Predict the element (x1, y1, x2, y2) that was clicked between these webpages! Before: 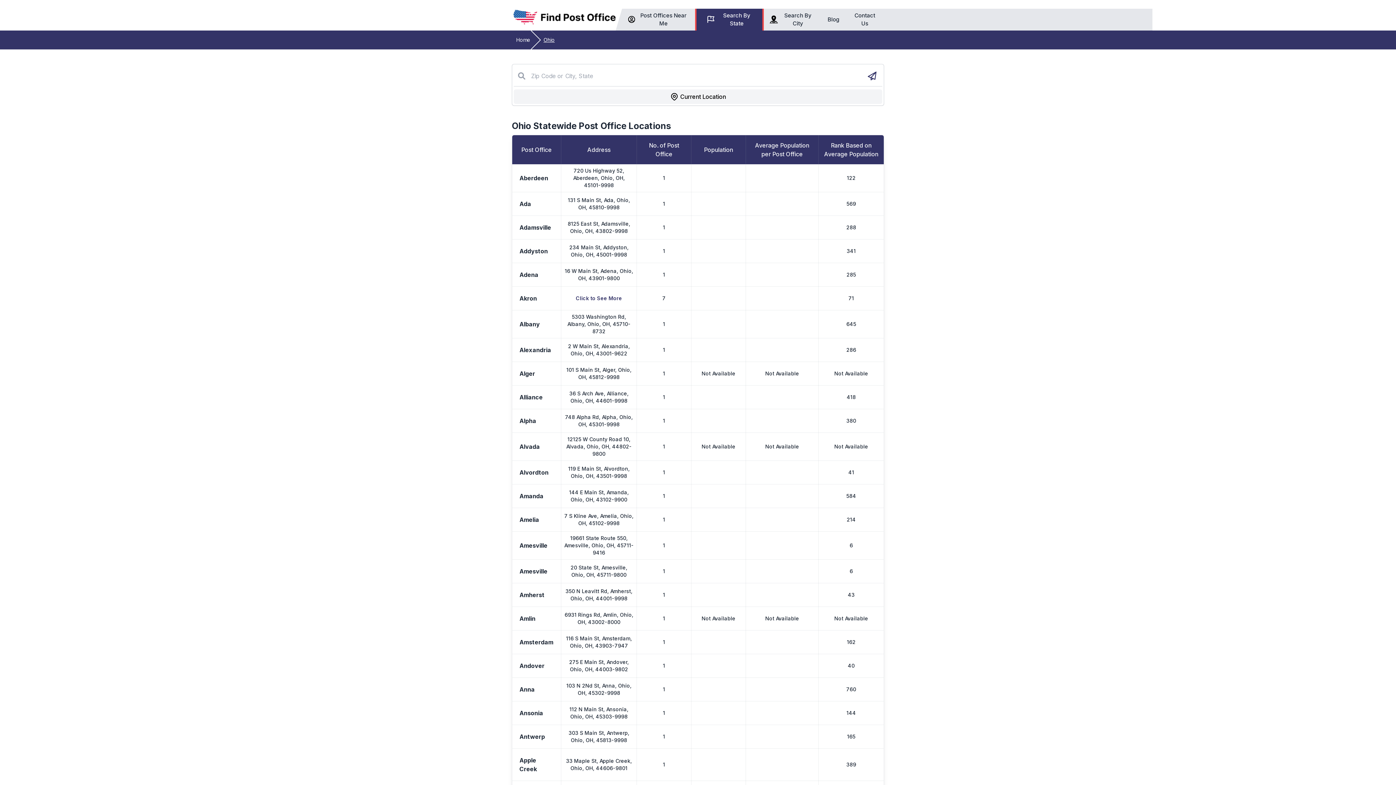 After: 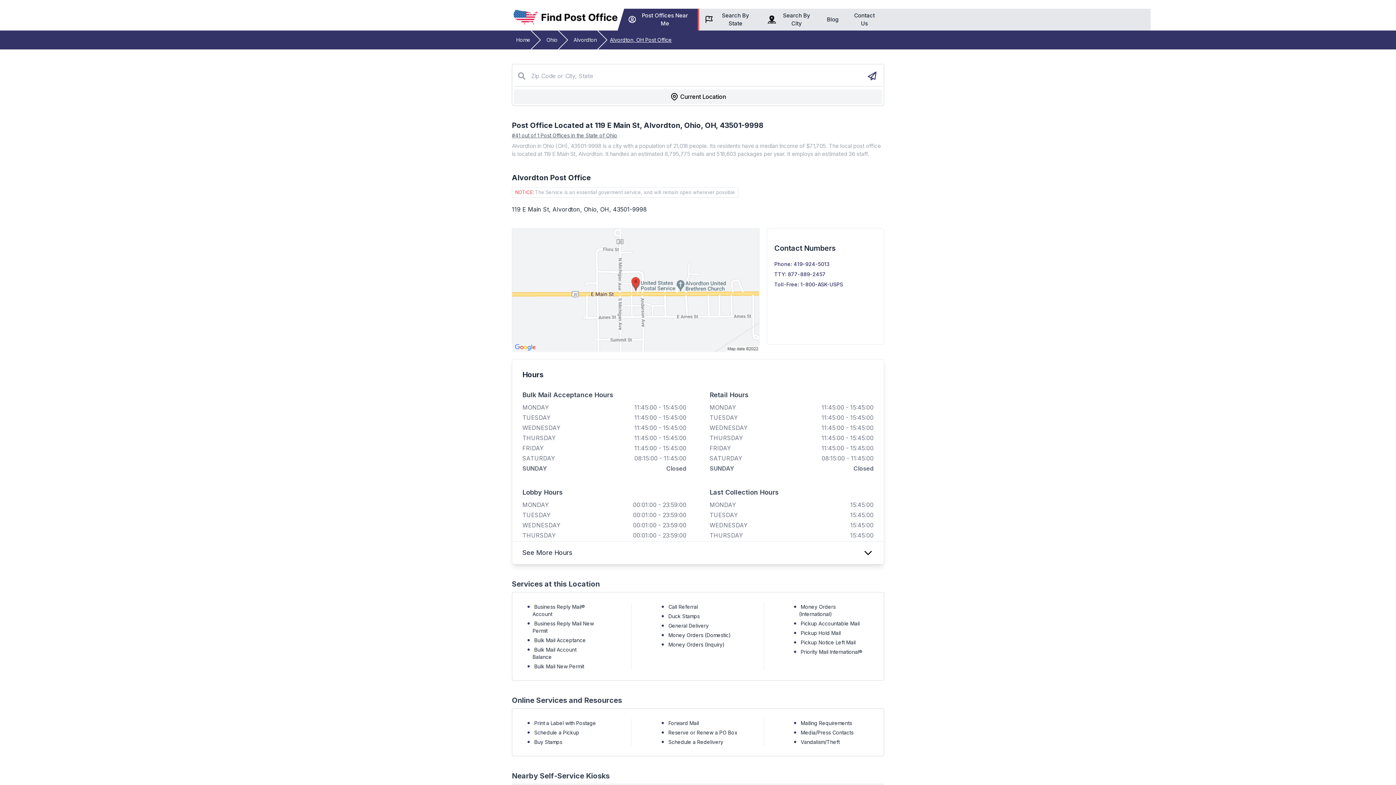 Action: label: Alvordton bbox: (519, 469, 548, 476)